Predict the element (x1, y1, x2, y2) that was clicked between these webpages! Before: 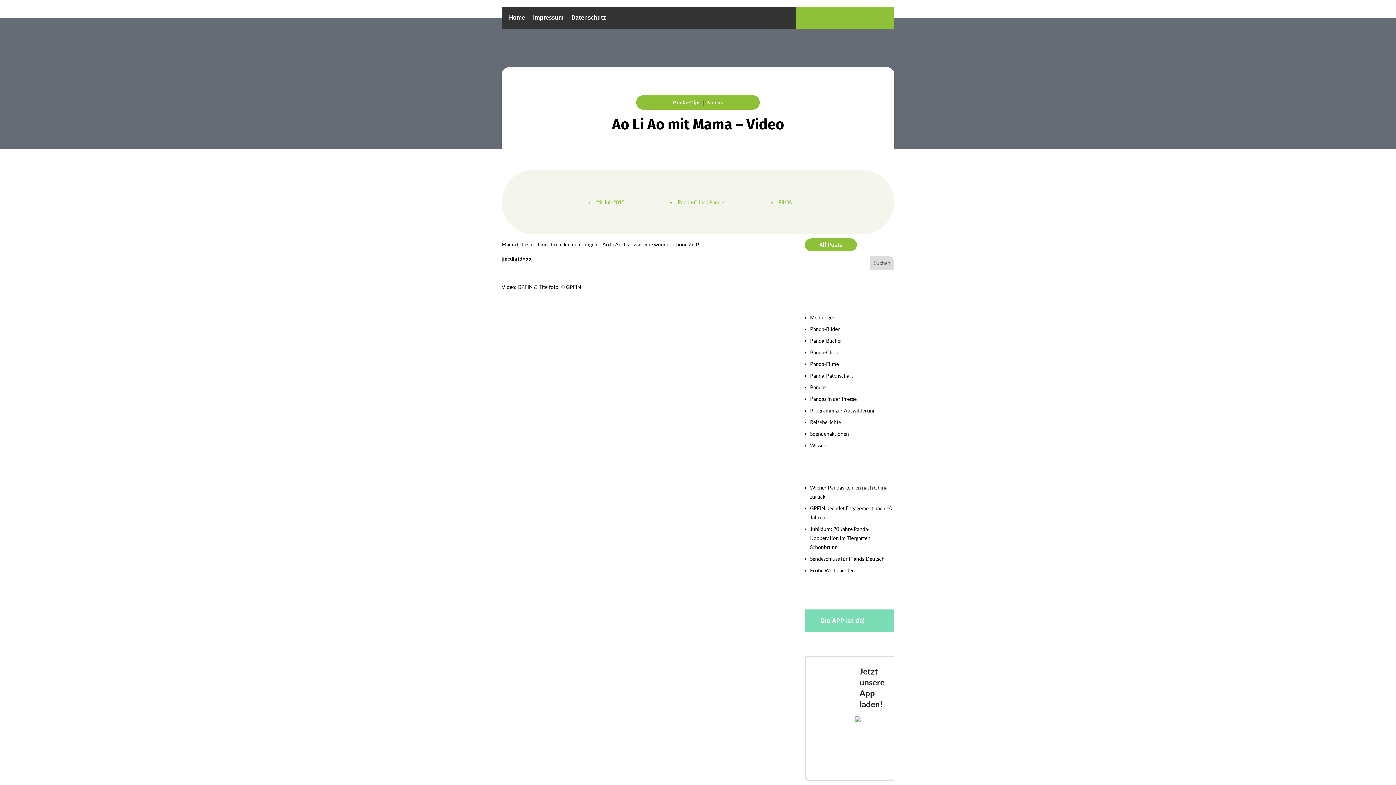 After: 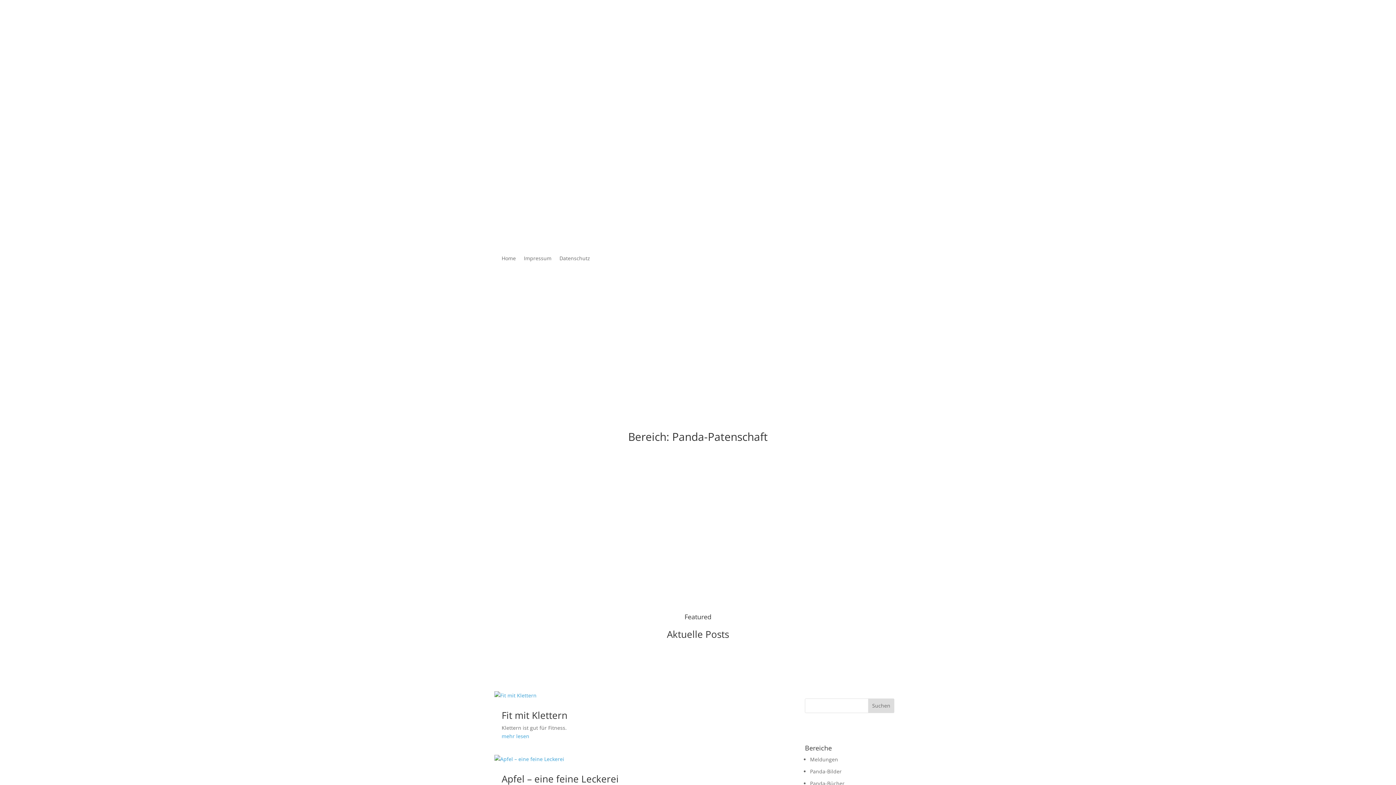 Action: bbox: (810, 372, 853, 379) label: Panda-Patenschaft